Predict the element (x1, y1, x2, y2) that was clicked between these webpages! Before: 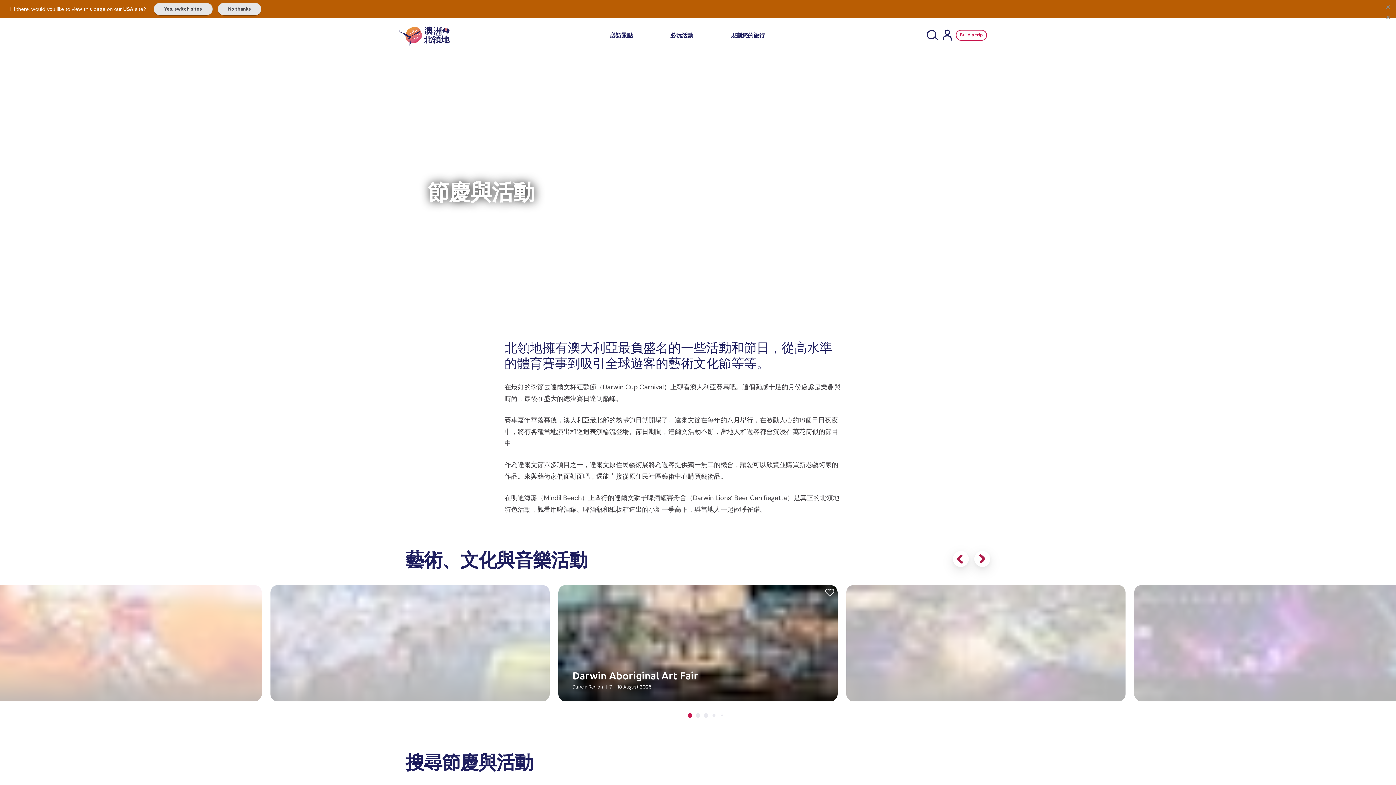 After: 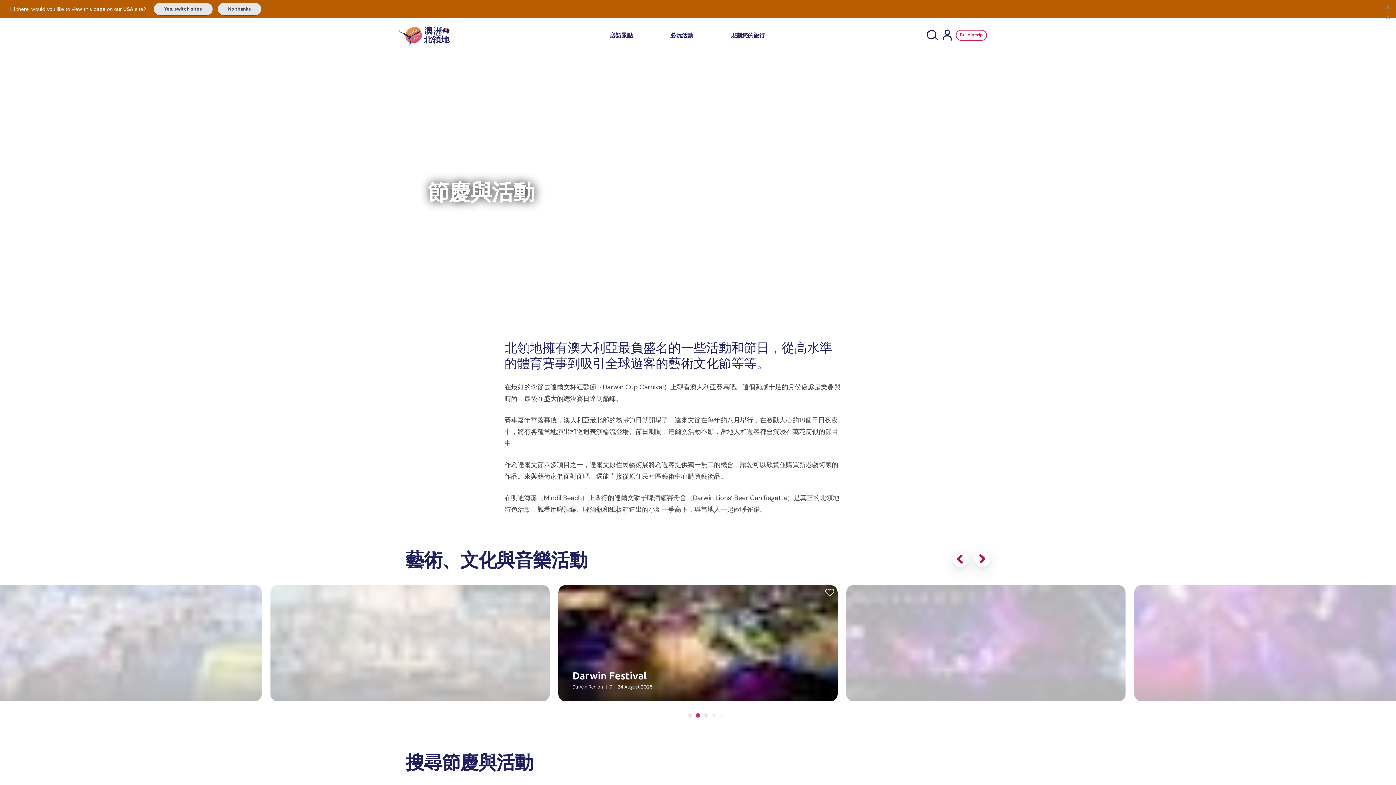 Action: bbox: (696, 713, 700, 718) label: Go to slide 2